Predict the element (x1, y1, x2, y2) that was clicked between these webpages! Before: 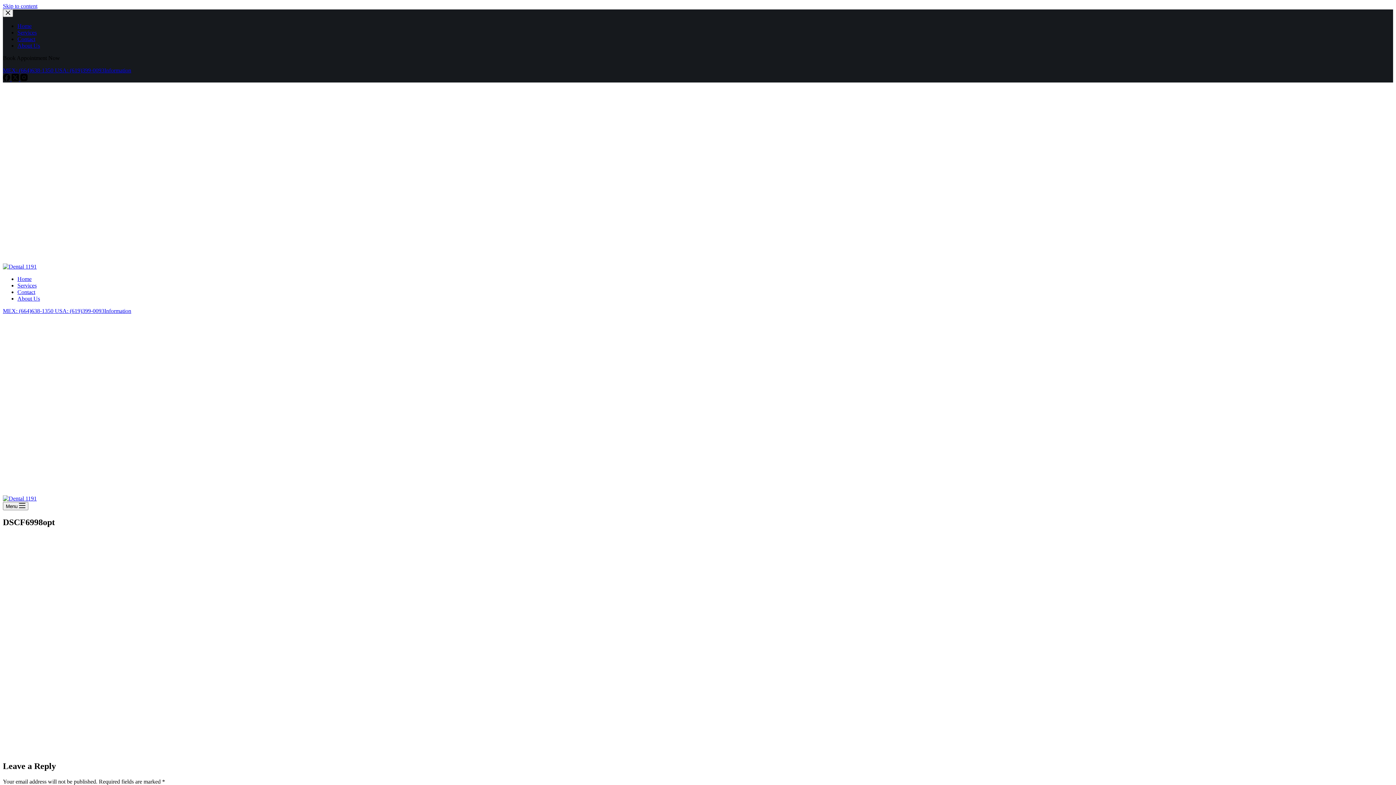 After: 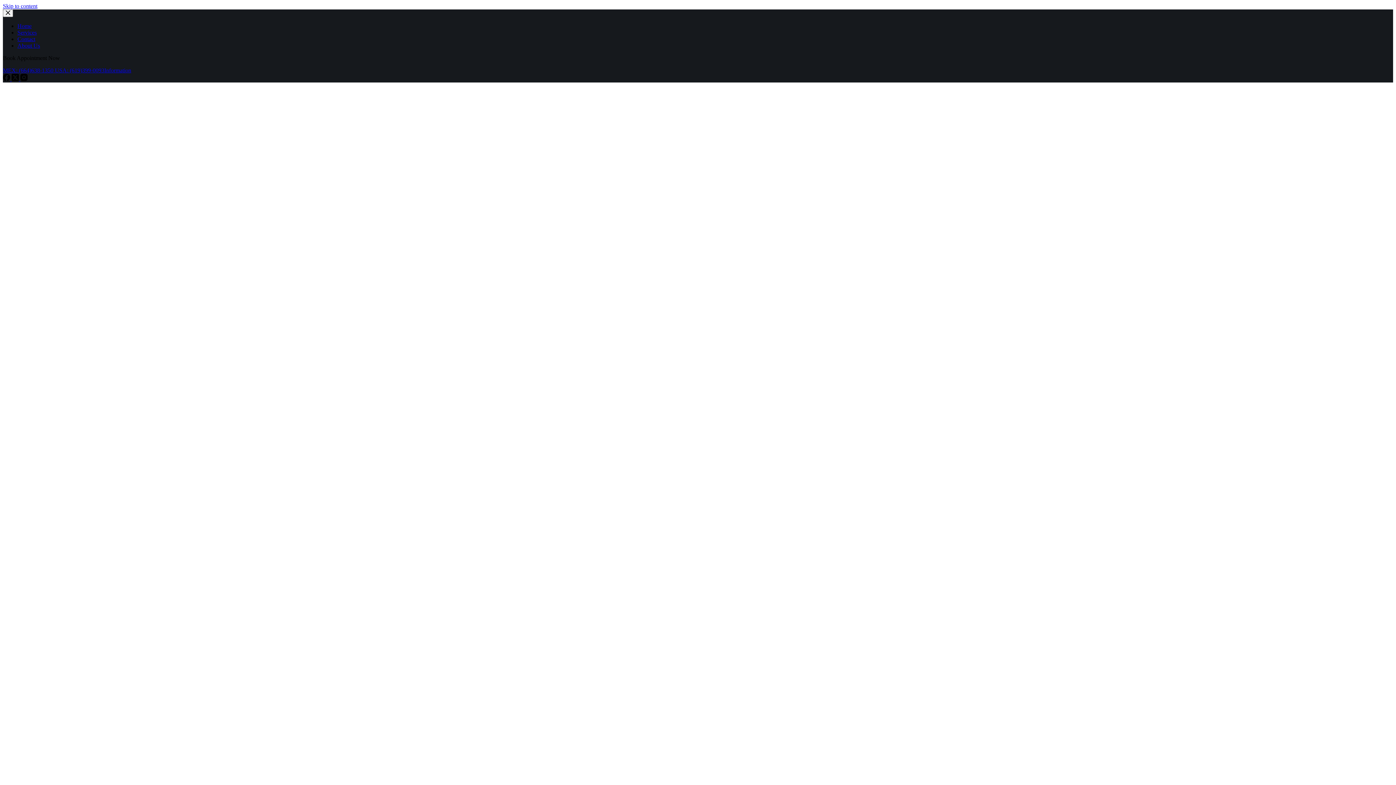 Action: label: Contact bbox: (17, 36, 35, 42)